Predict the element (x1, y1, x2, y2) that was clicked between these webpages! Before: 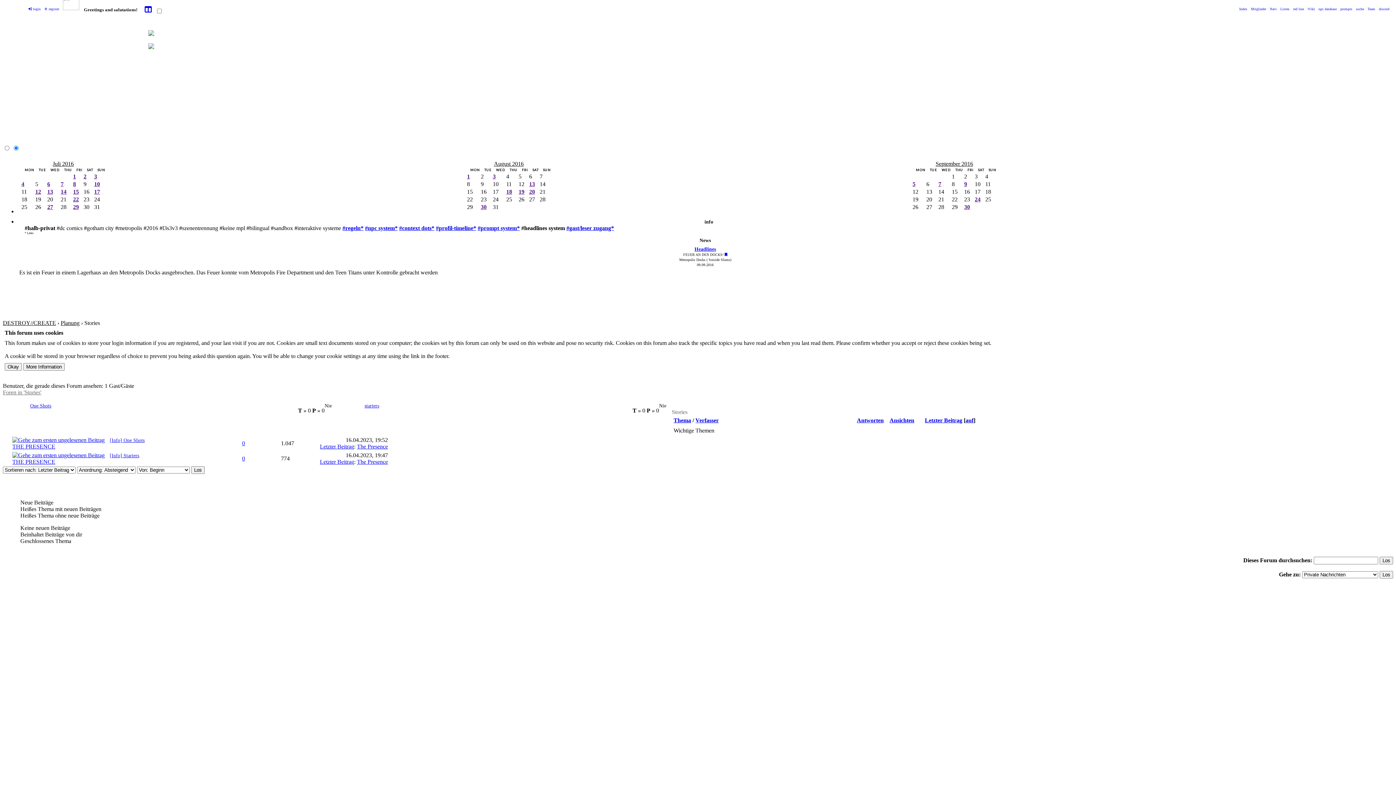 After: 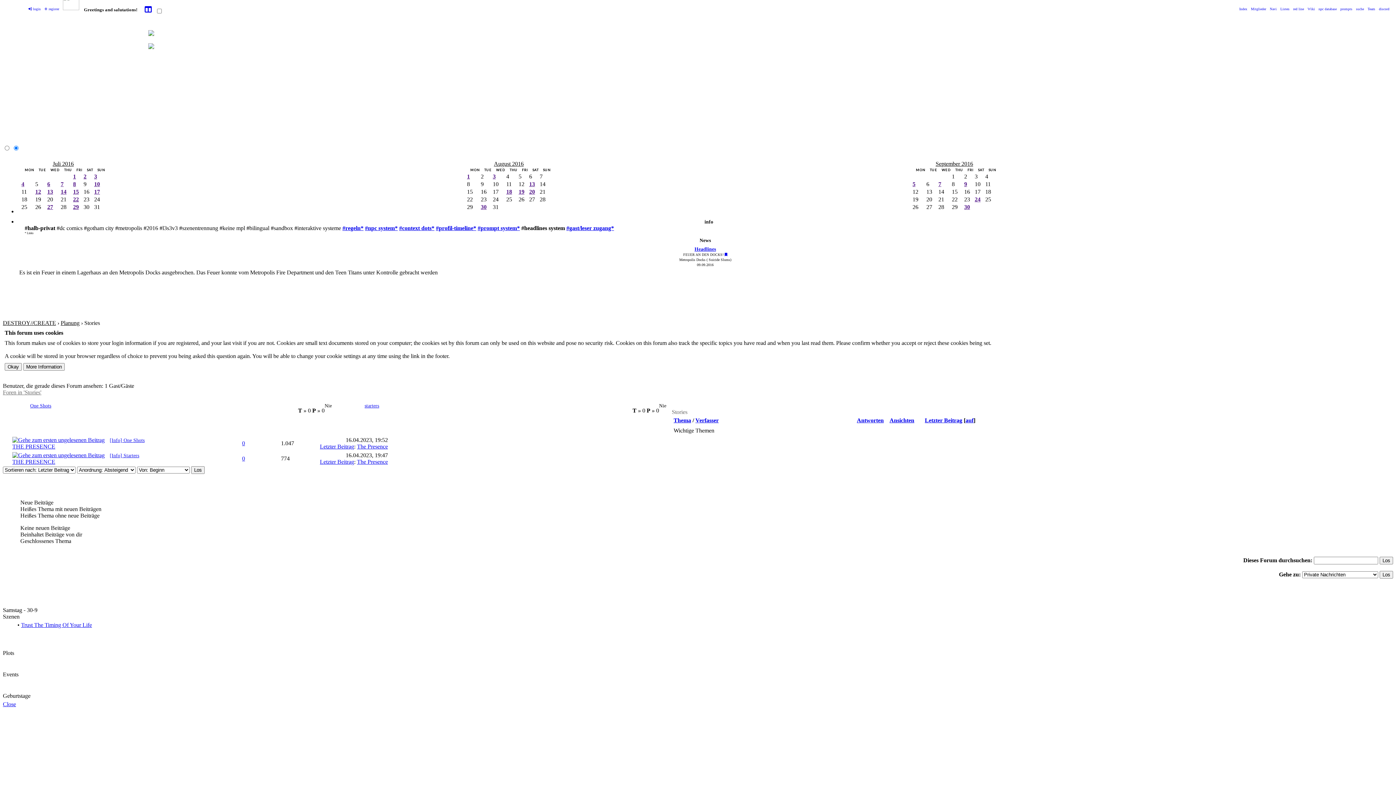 Action: label: 30 bbox: (964, 204, 970, 210)